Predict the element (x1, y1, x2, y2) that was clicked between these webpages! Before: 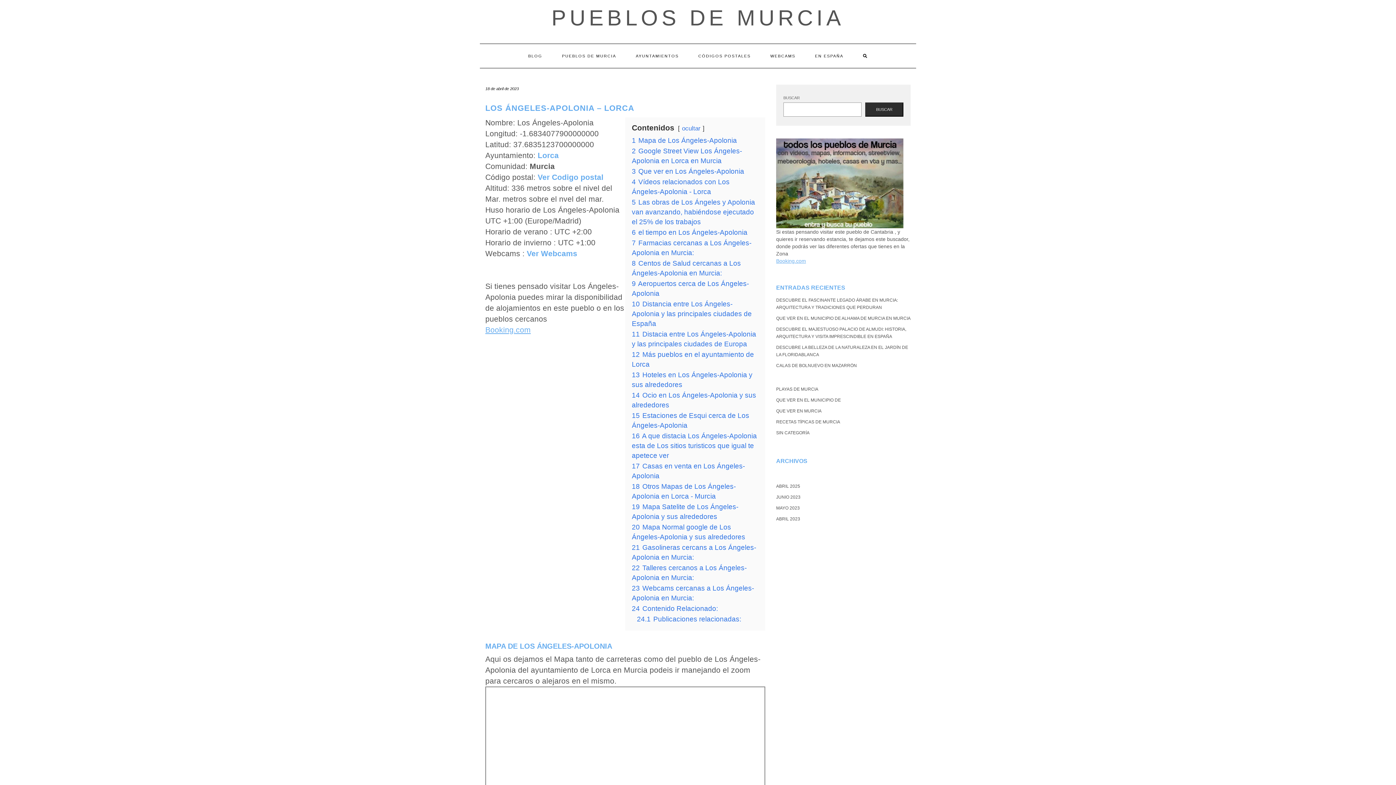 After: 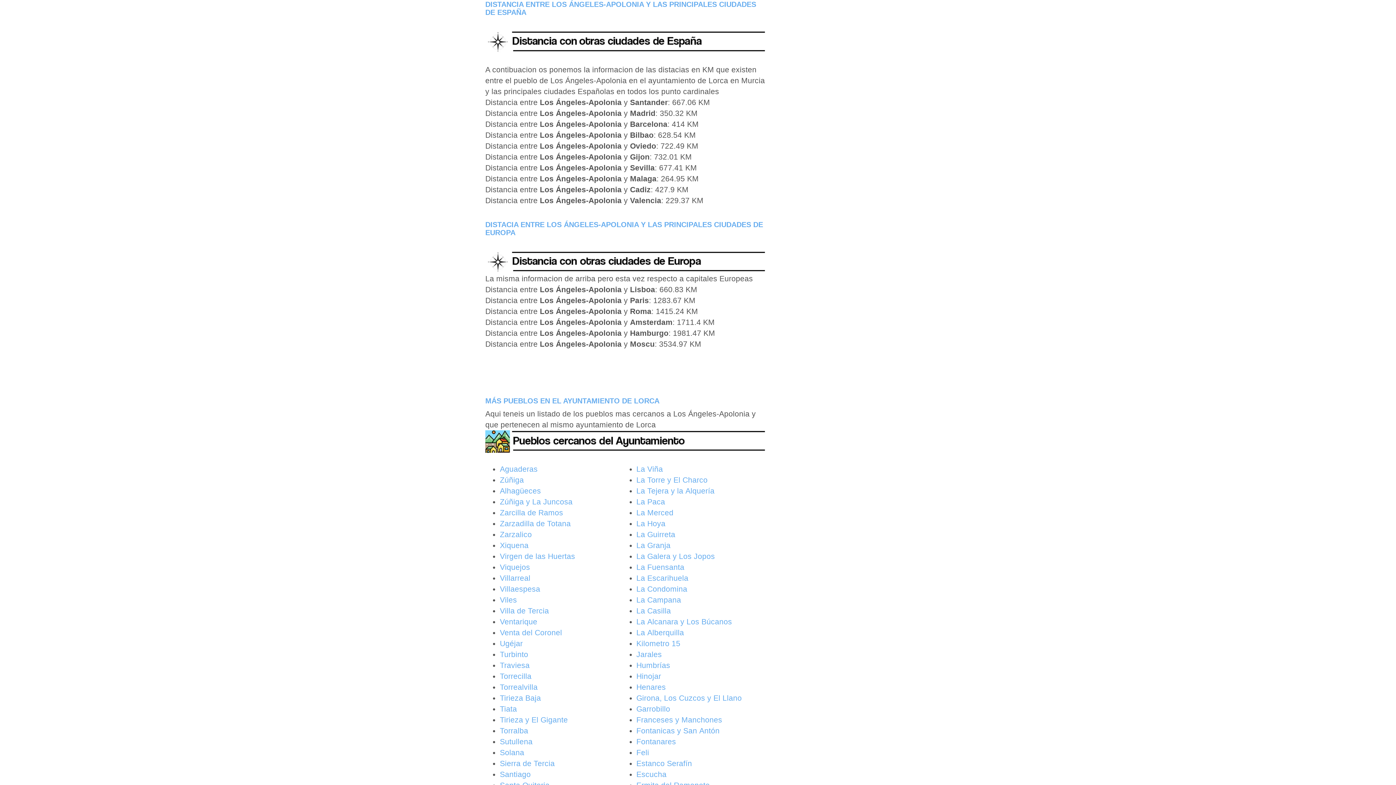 Action: label: 10 Distancia entre Los Ángeles-Apolonia y las principales ciudades de España bbox: (632, 300, 752, 327)